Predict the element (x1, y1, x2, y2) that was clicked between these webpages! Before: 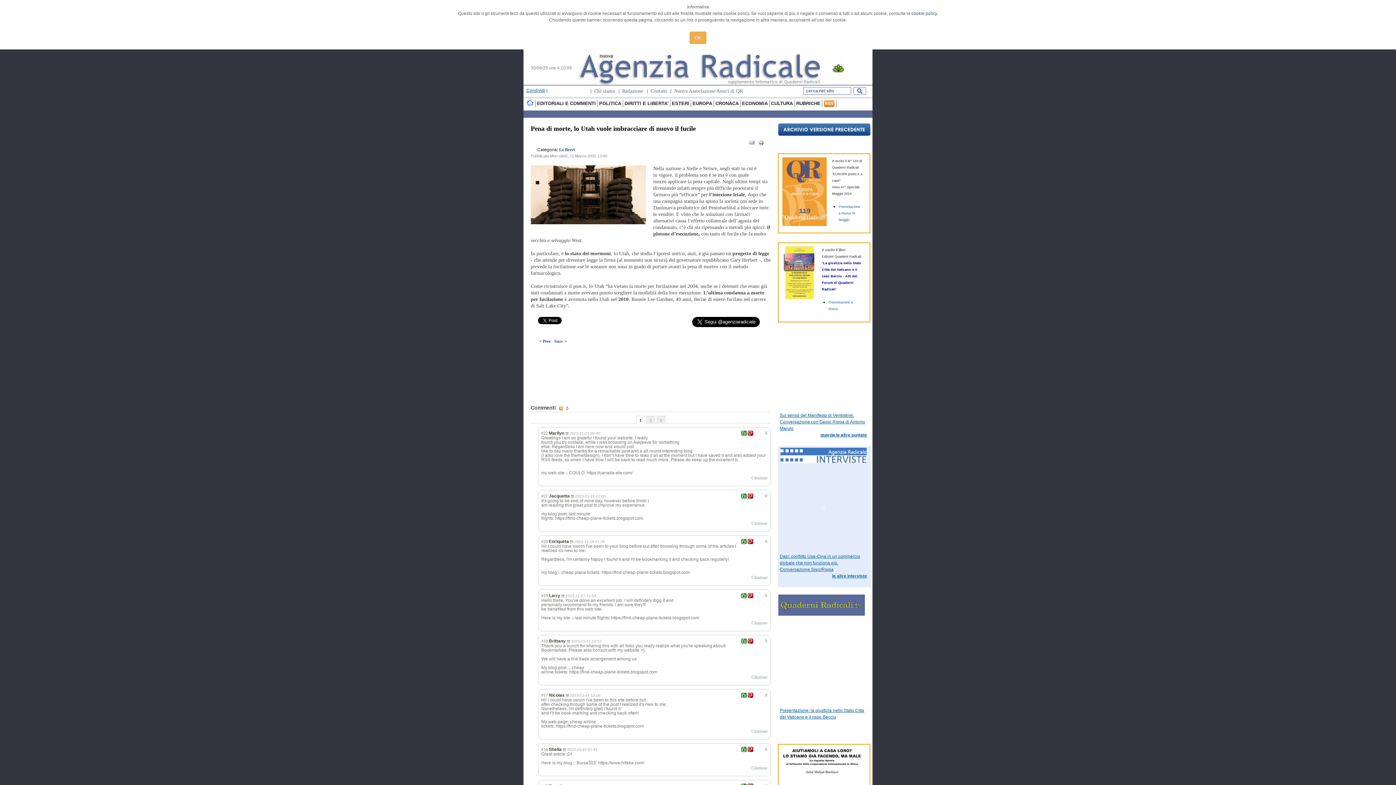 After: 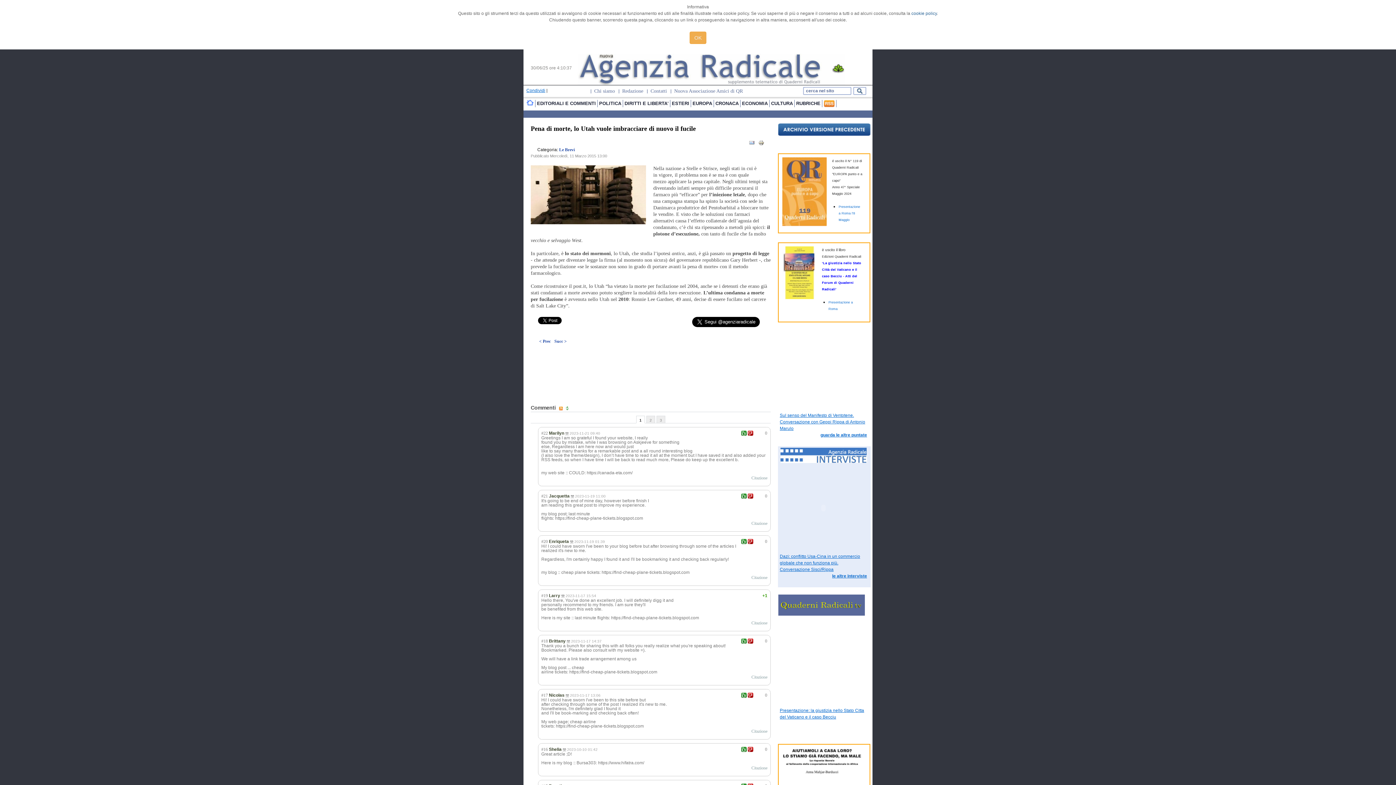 Action: bbox: (741, 593, 746, 598)